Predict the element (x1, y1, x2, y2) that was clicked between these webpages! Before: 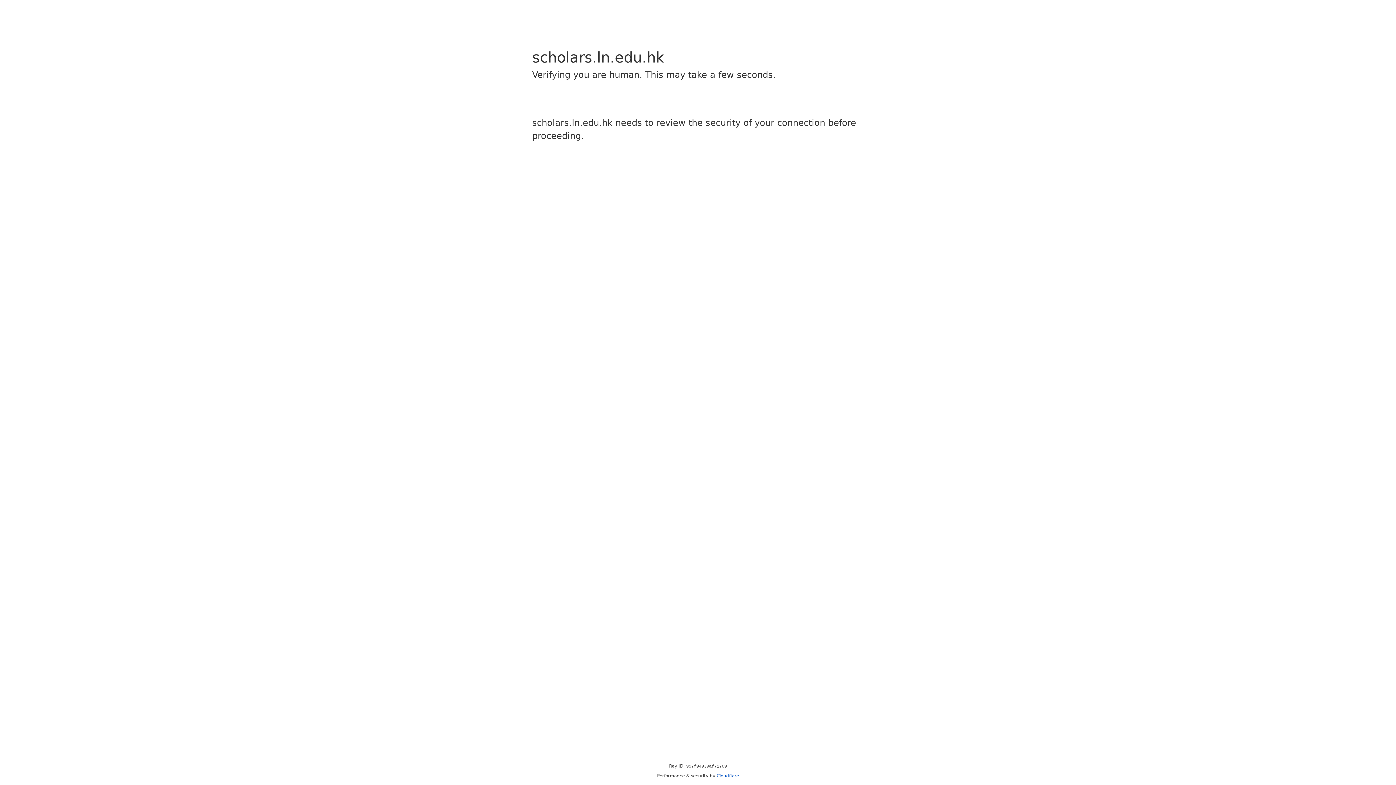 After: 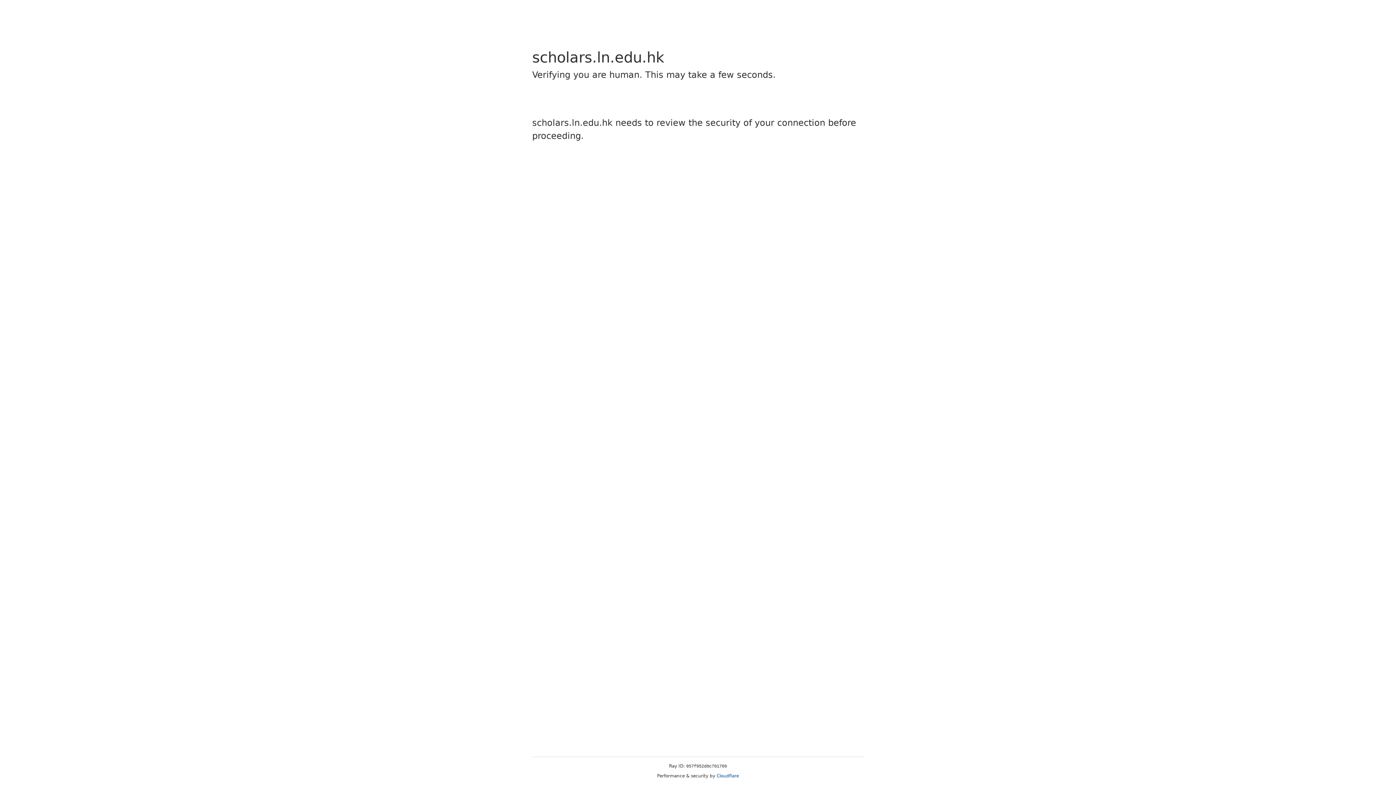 Action: bbox: (716, 773, 739, 778) label: Cloudflare